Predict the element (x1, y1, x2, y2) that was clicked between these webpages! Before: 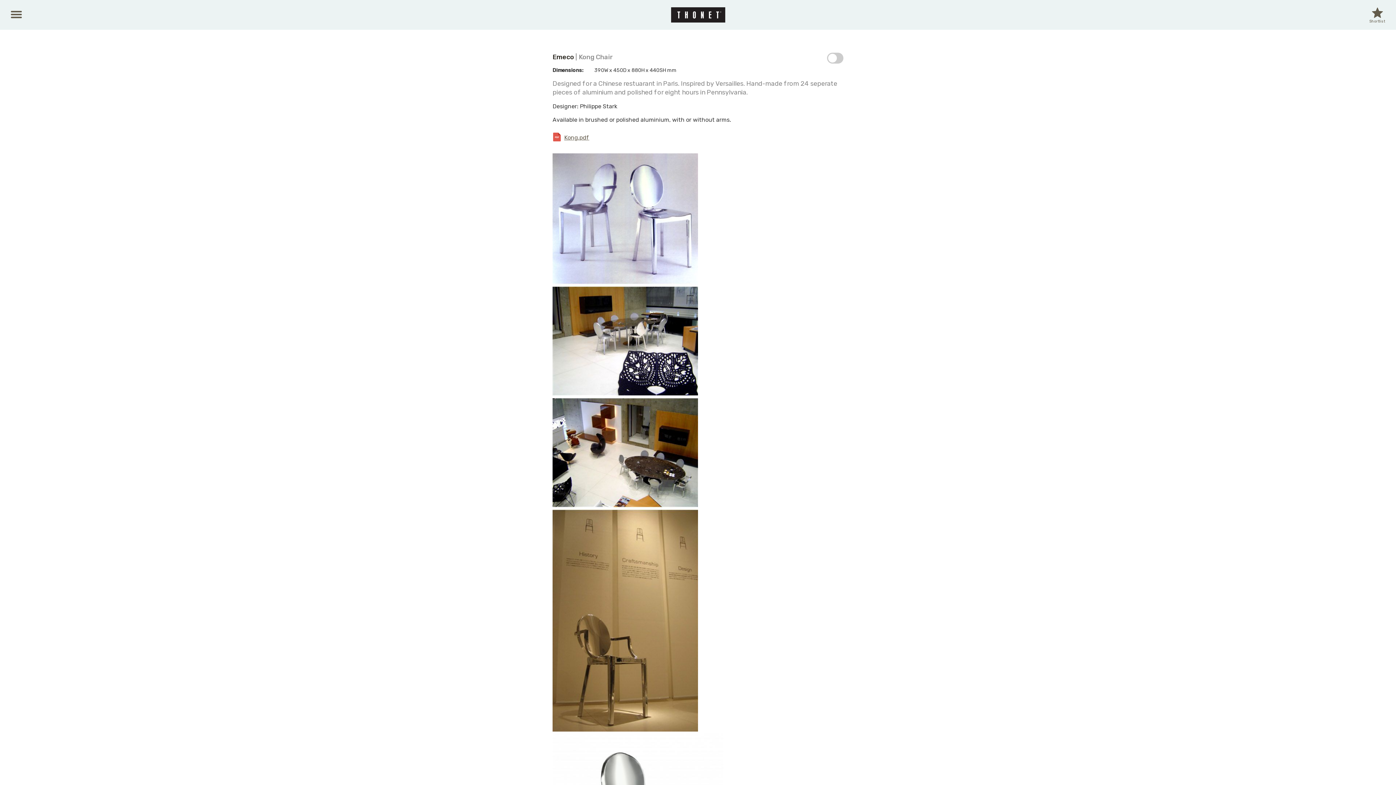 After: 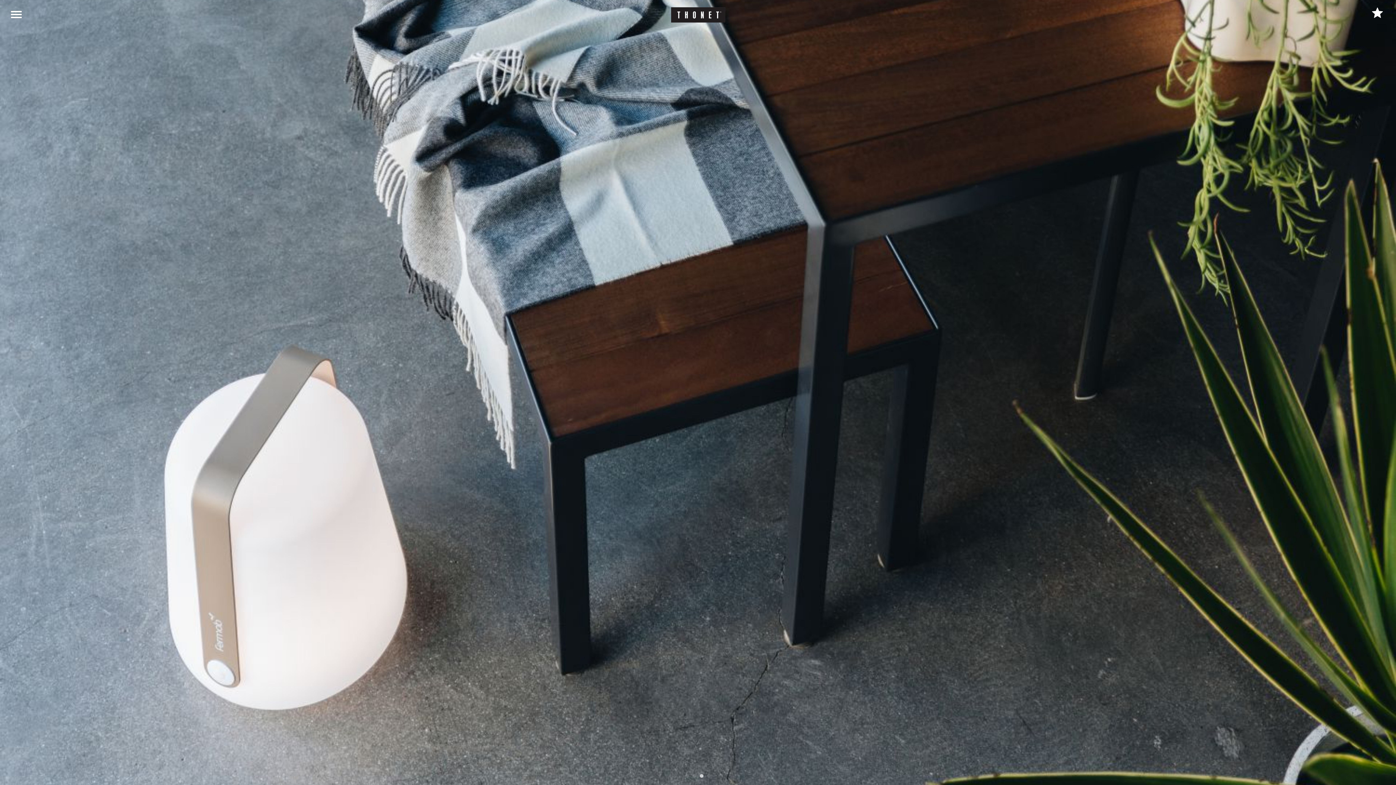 Action: bbox: (671, 7, 725, 22)